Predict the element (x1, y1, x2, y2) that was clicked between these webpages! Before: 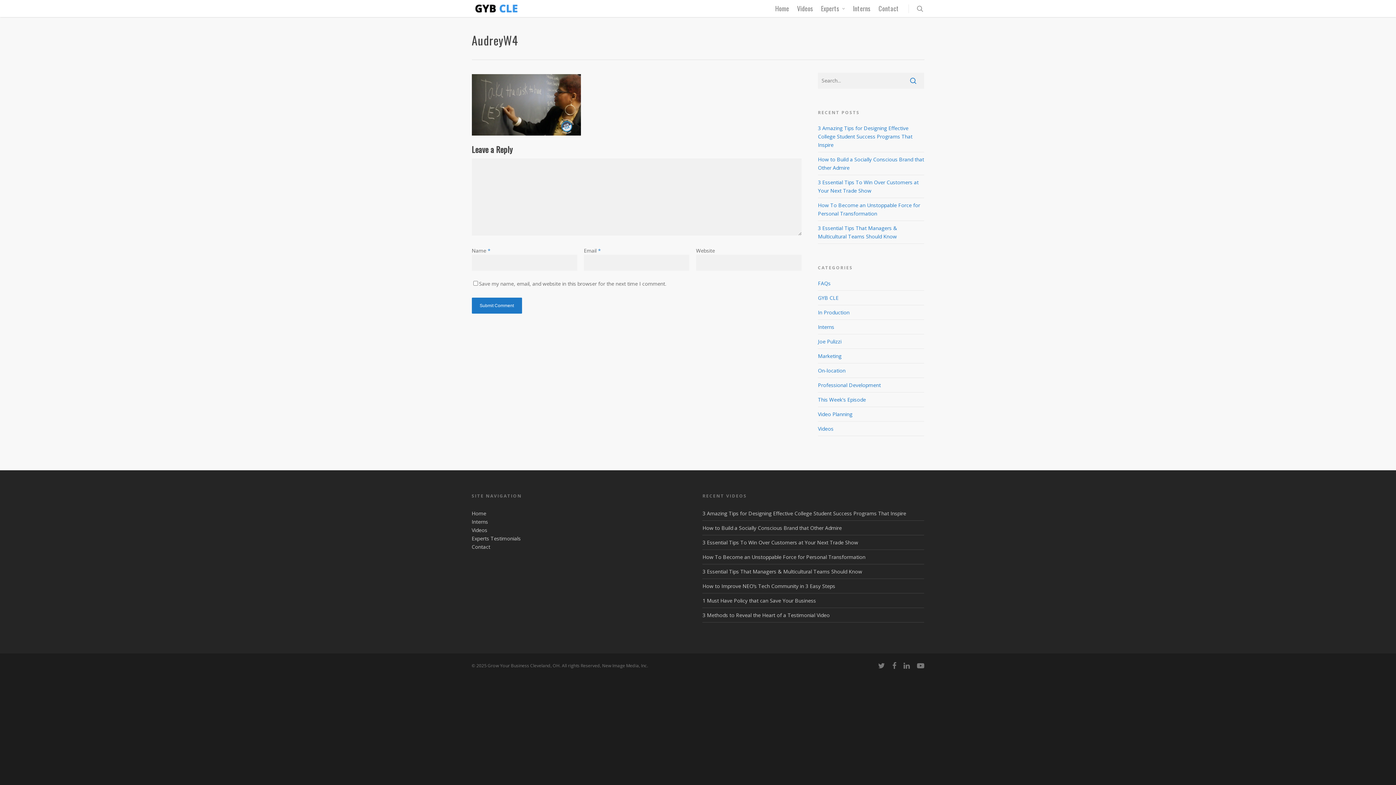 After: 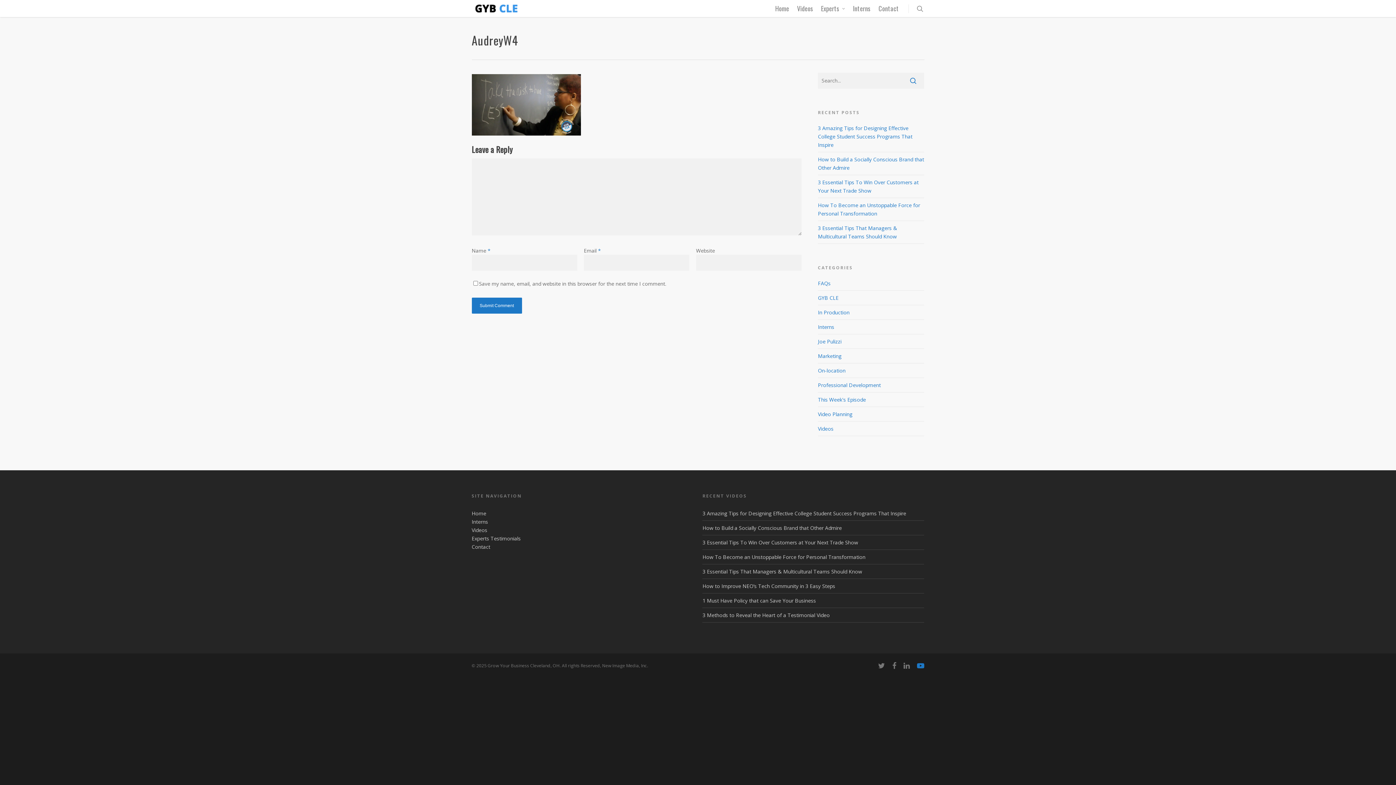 Action: bbox: (917, 661, 924, 669)